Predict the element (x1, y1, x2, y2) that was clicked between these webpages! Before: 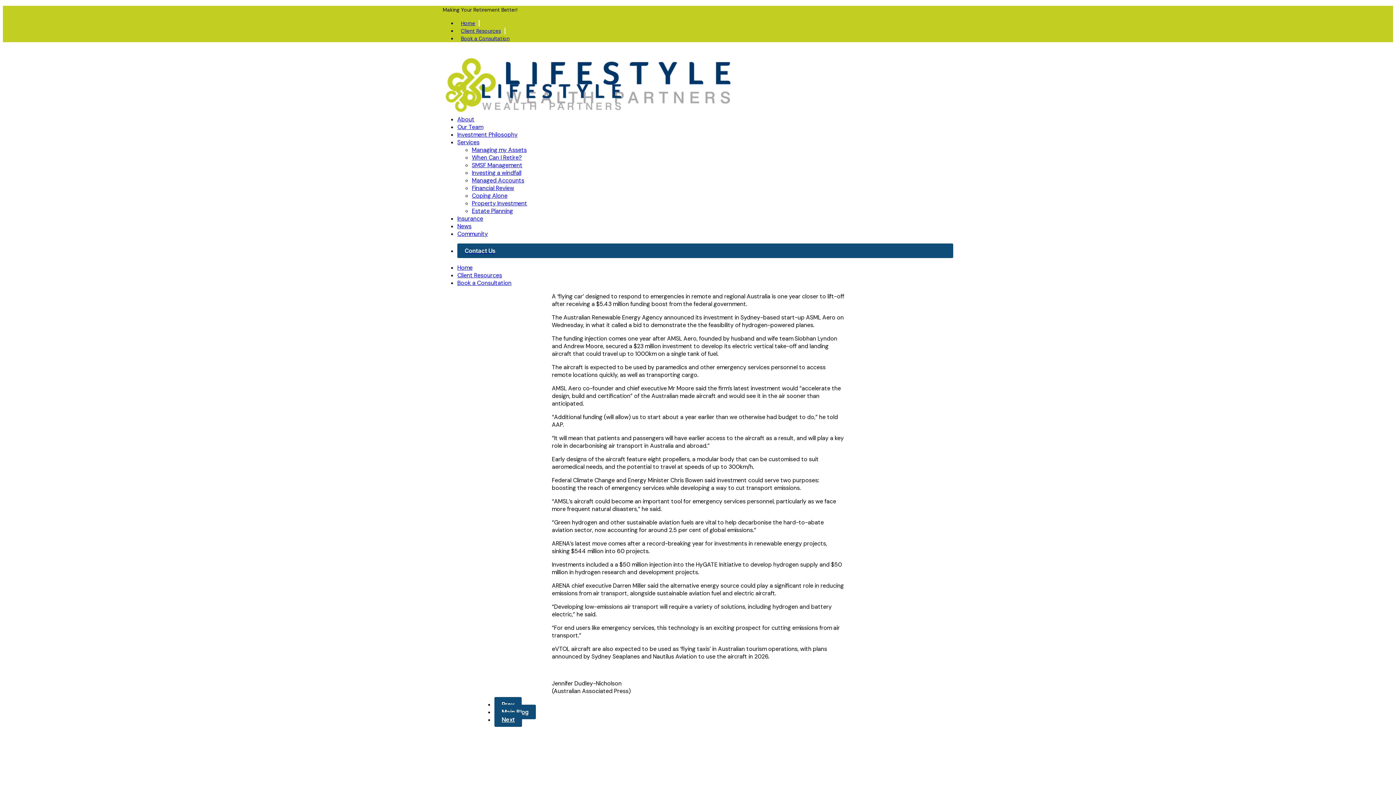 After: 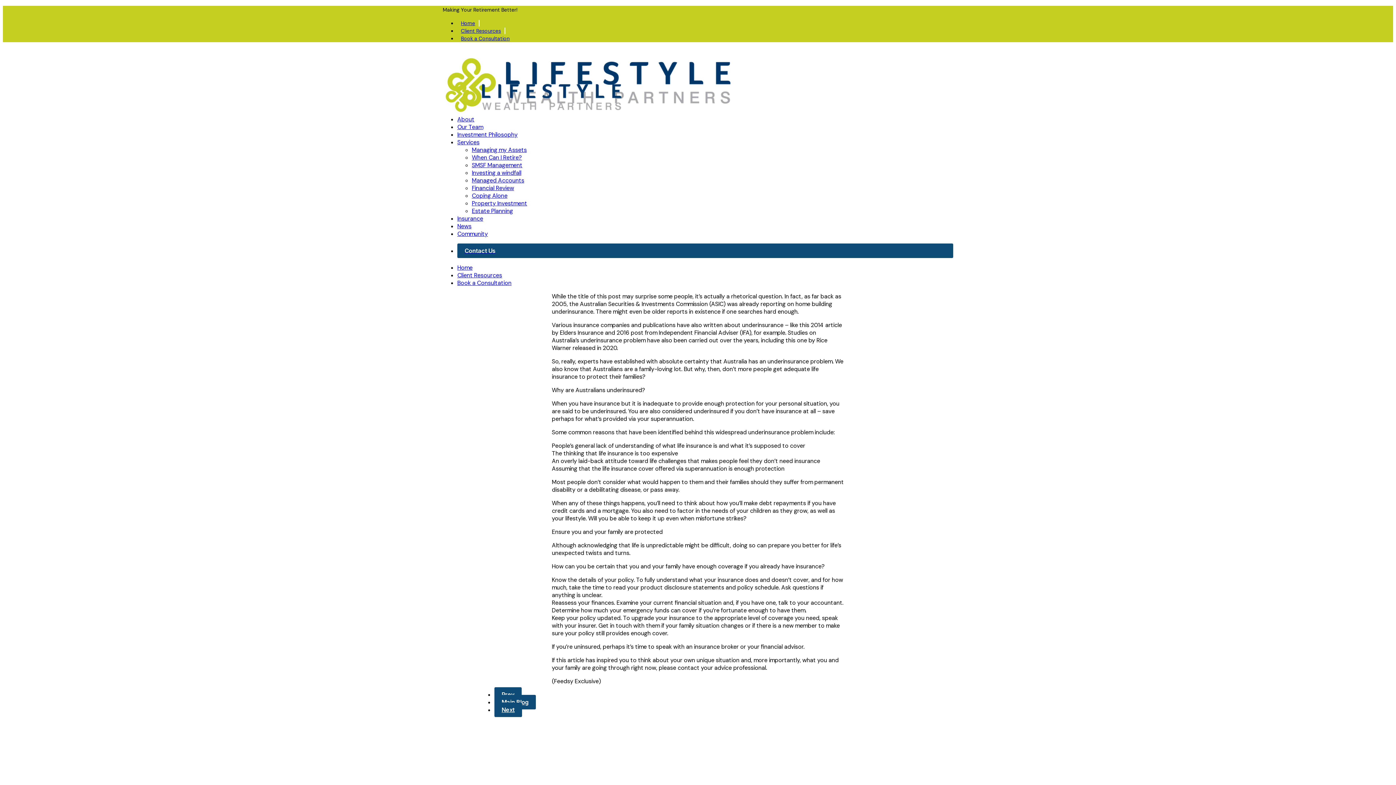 Action: bbox: (494, 712, 522, 727) label: Next